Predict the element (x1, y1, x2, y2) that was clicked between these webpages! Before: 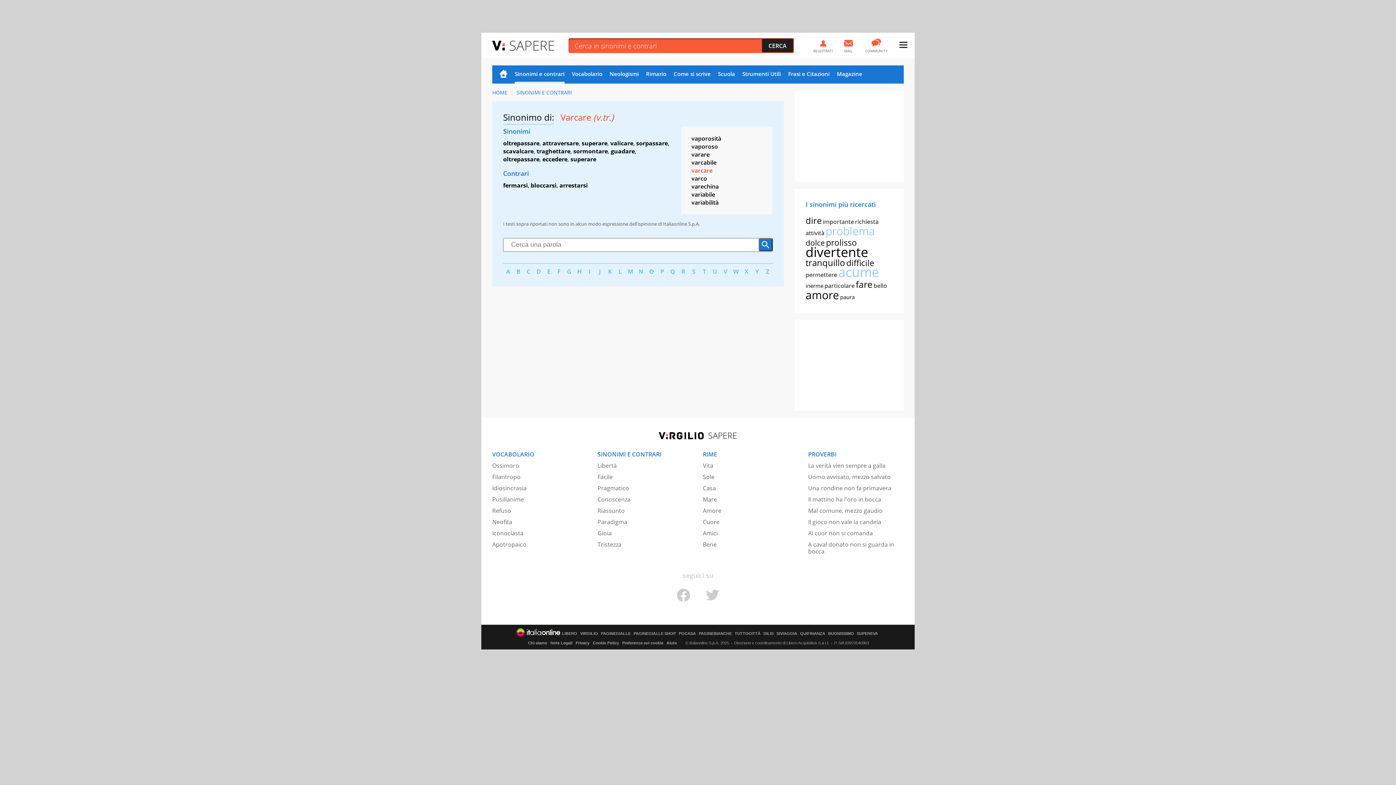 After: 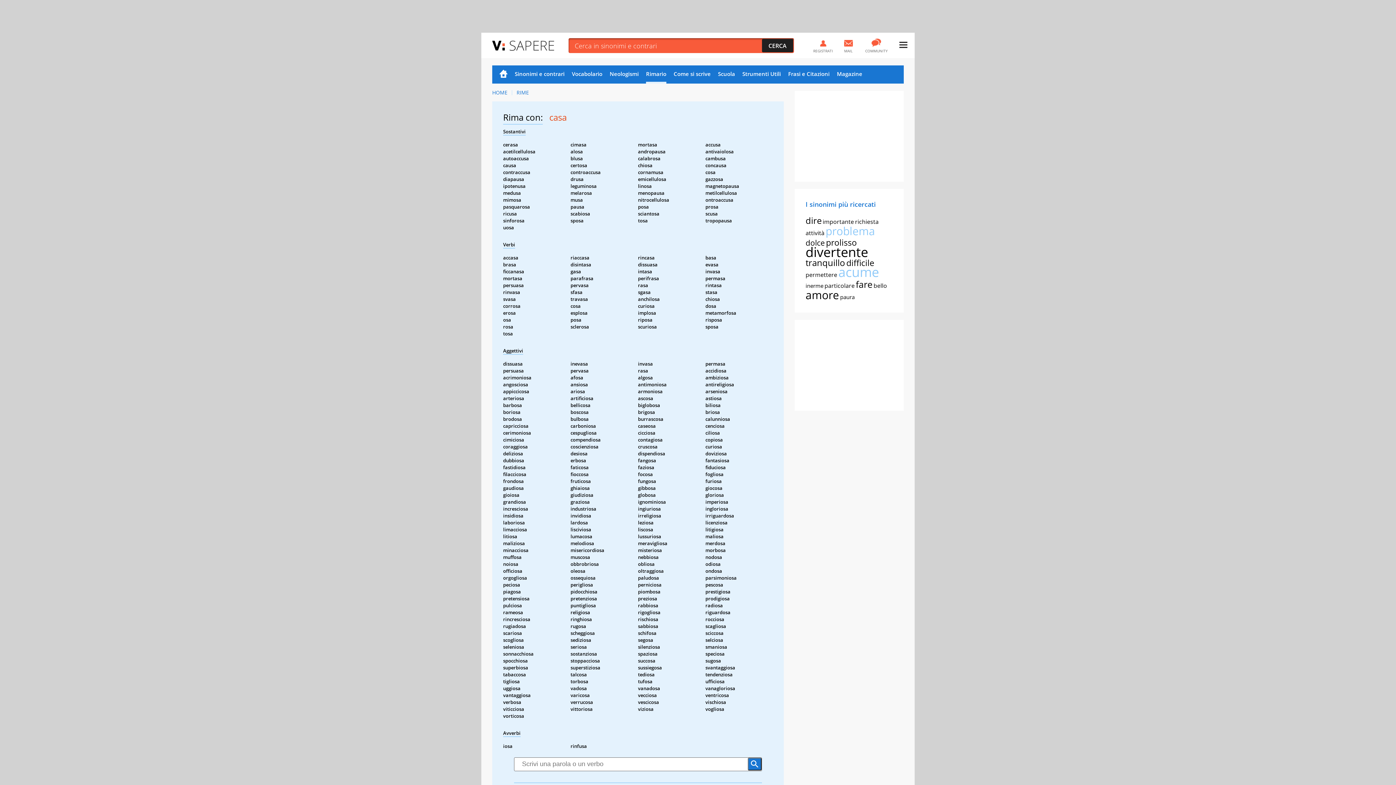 Action: label: Casa bbox: (703, 484, 716, 492)